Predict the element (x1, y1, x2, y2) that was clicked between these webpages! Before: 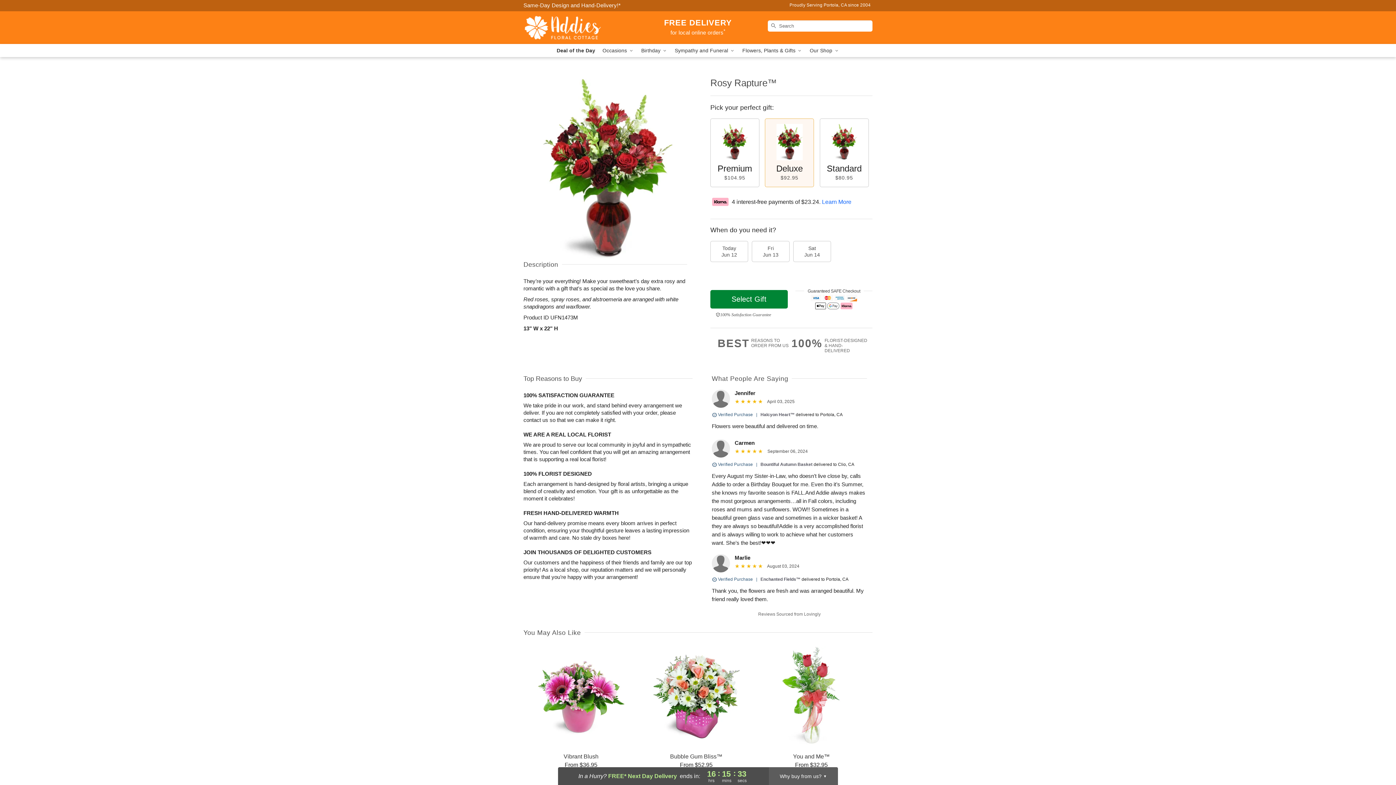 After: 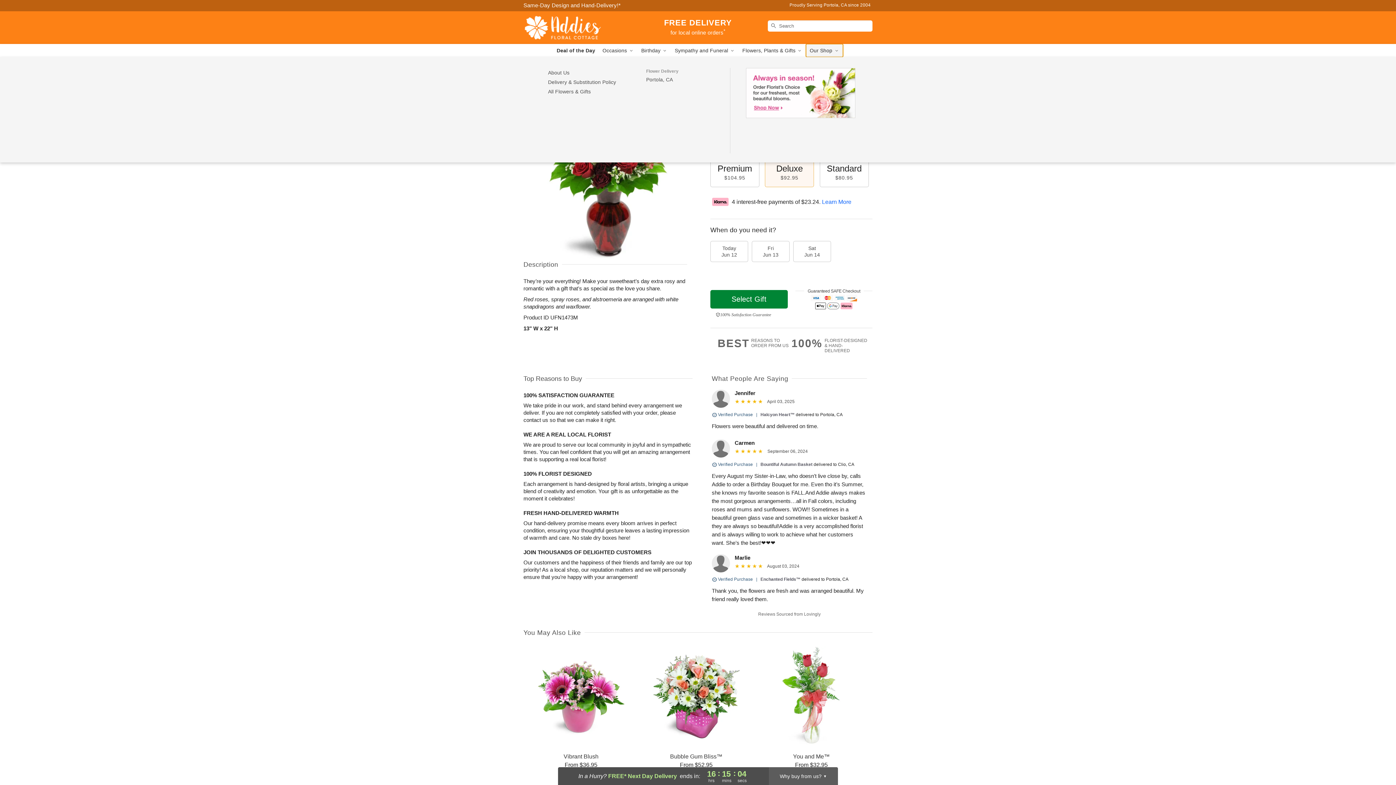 Action: label: Our Shop  bbox: (806, 44, 843, 57)